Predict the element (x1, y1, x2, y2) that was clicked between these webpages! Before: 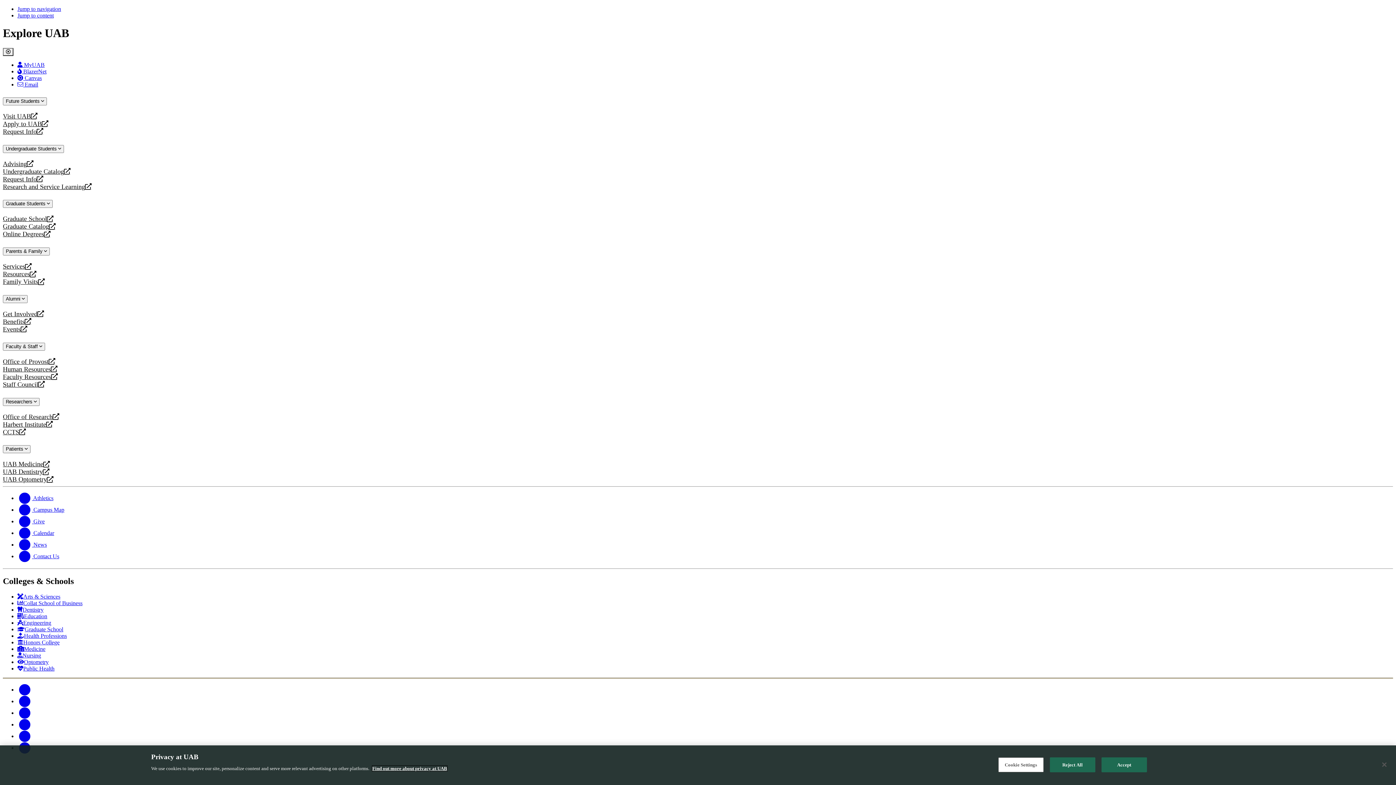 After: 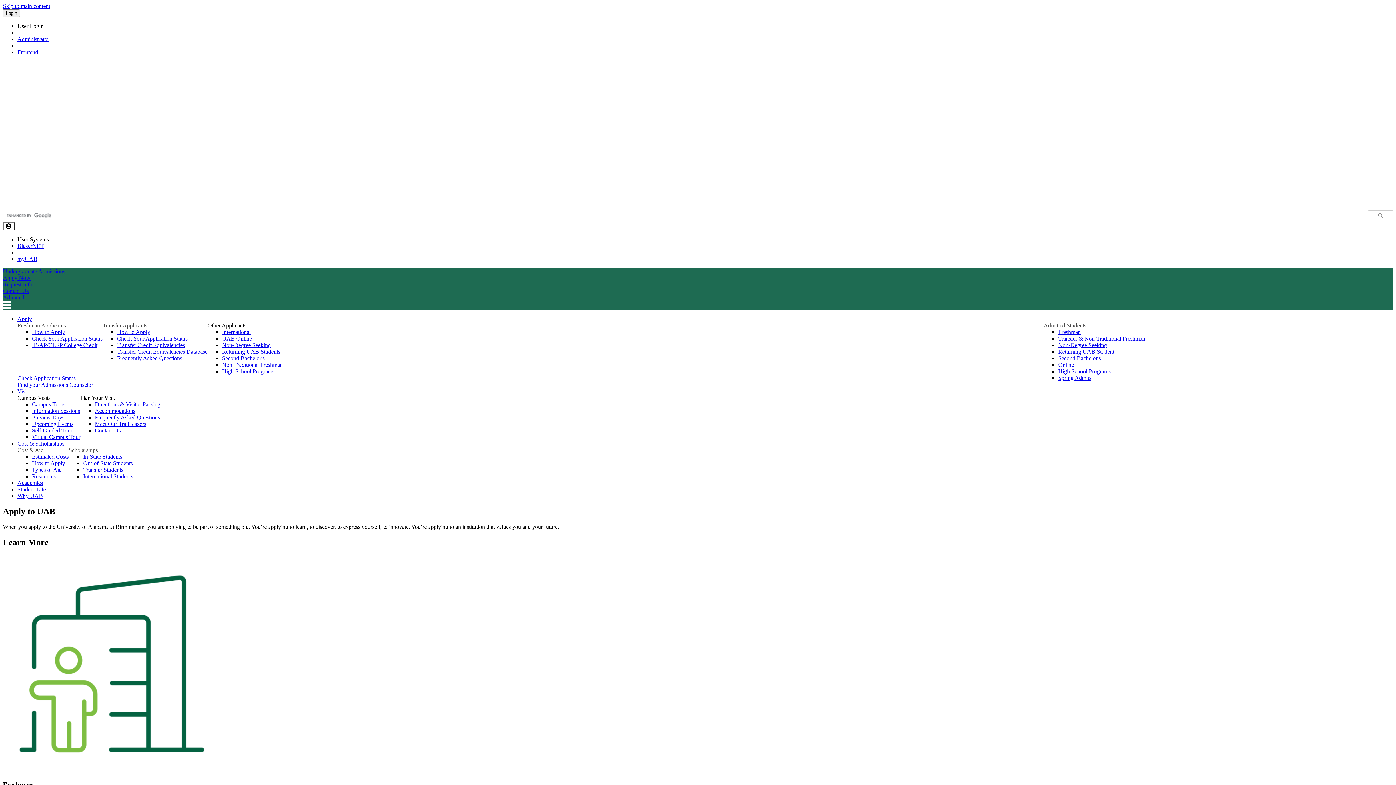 Action: label: Apply to UAB
opens a new website bbox: (2, 120, 1393, 127)